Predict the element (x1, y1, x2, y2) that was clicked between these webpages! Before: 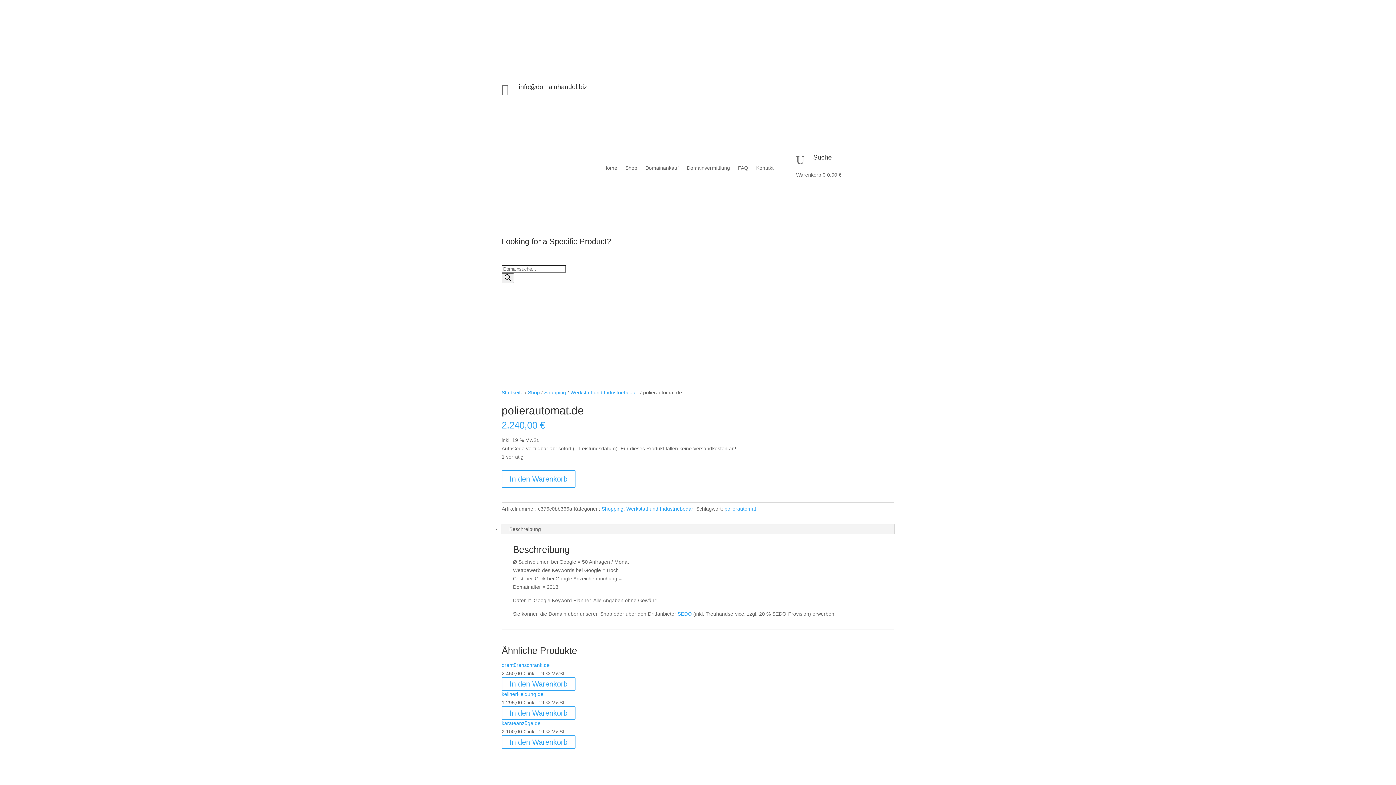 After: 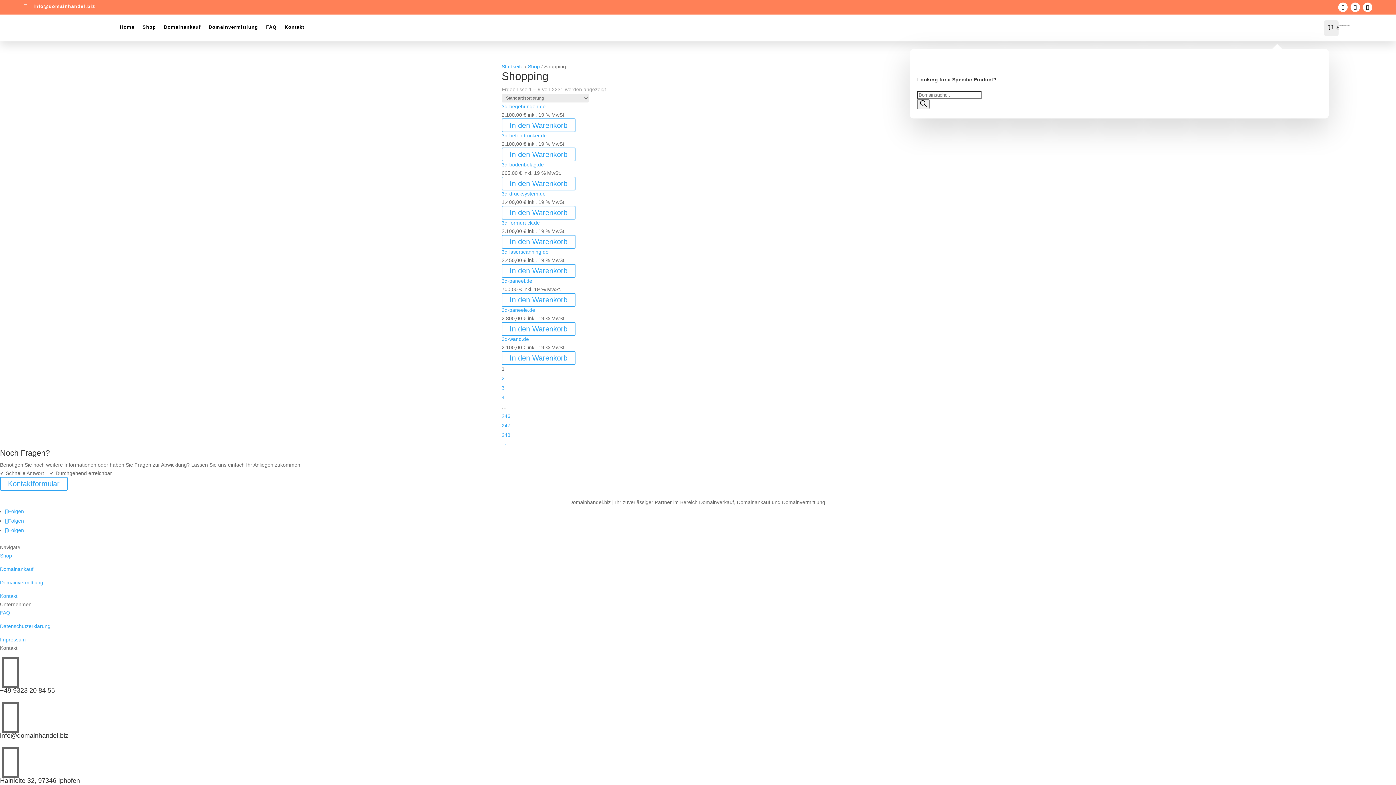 Action: bbox: (601, 506, 623, 511) label: Shopping